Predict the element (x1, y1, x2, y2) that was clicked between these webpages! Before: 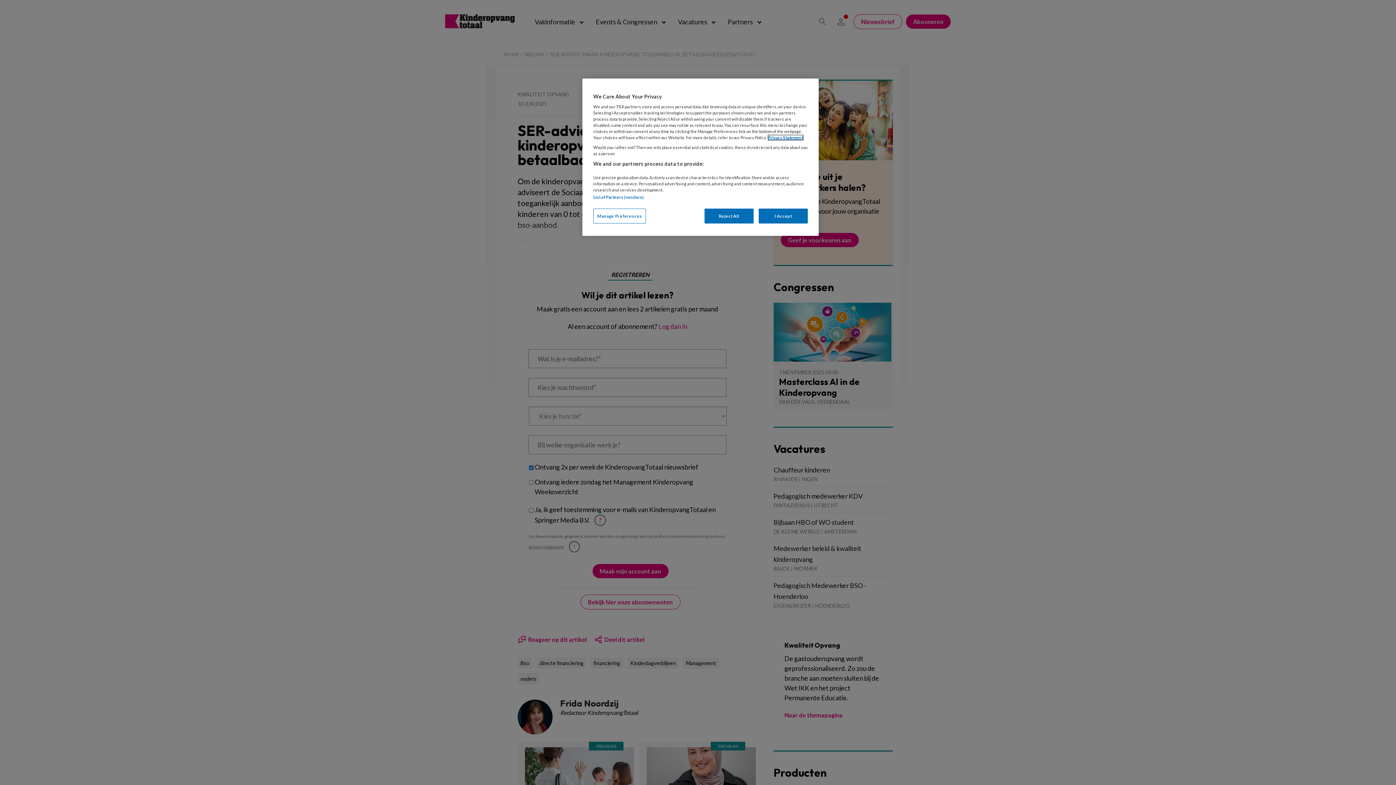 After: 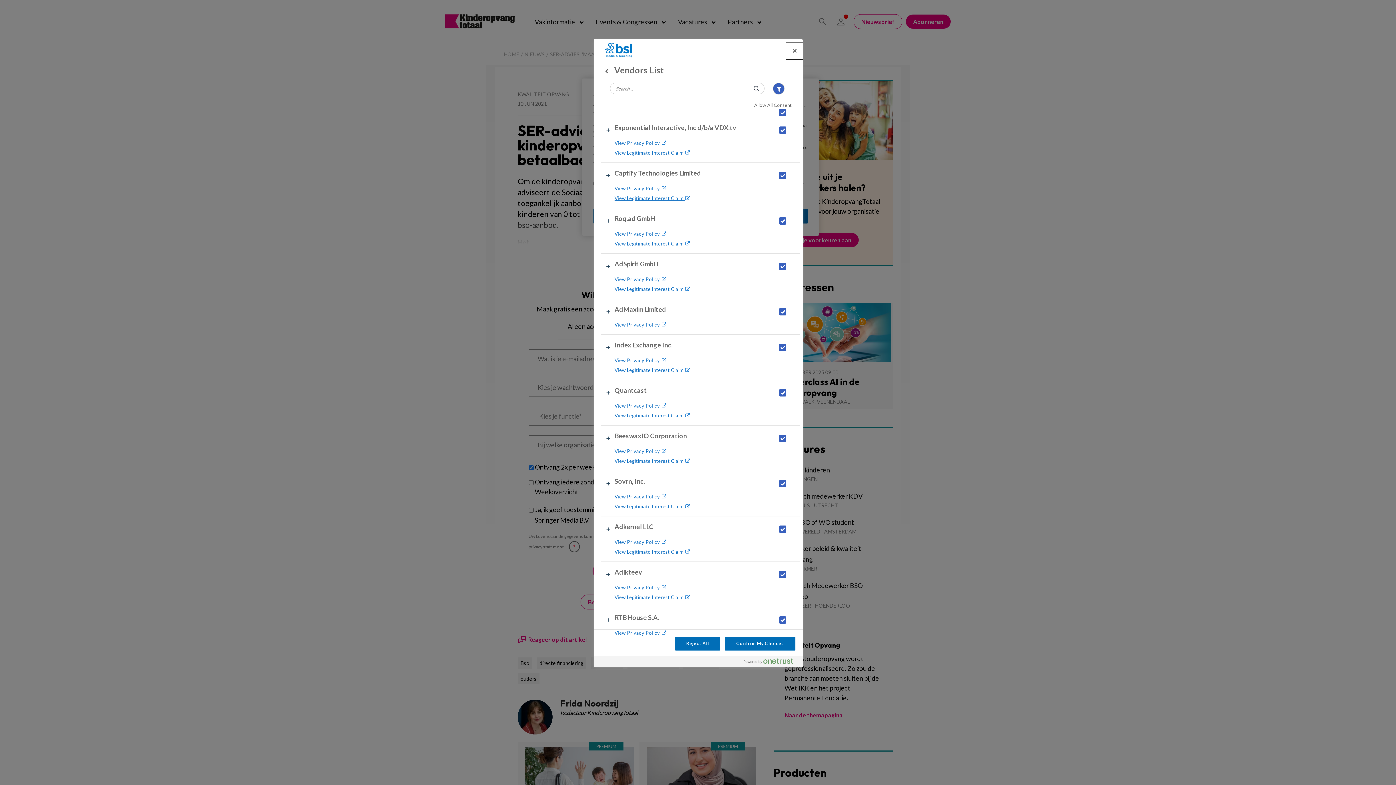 Action: label: List of Partners (vendors) bbox: (593, 194, 643, 199)